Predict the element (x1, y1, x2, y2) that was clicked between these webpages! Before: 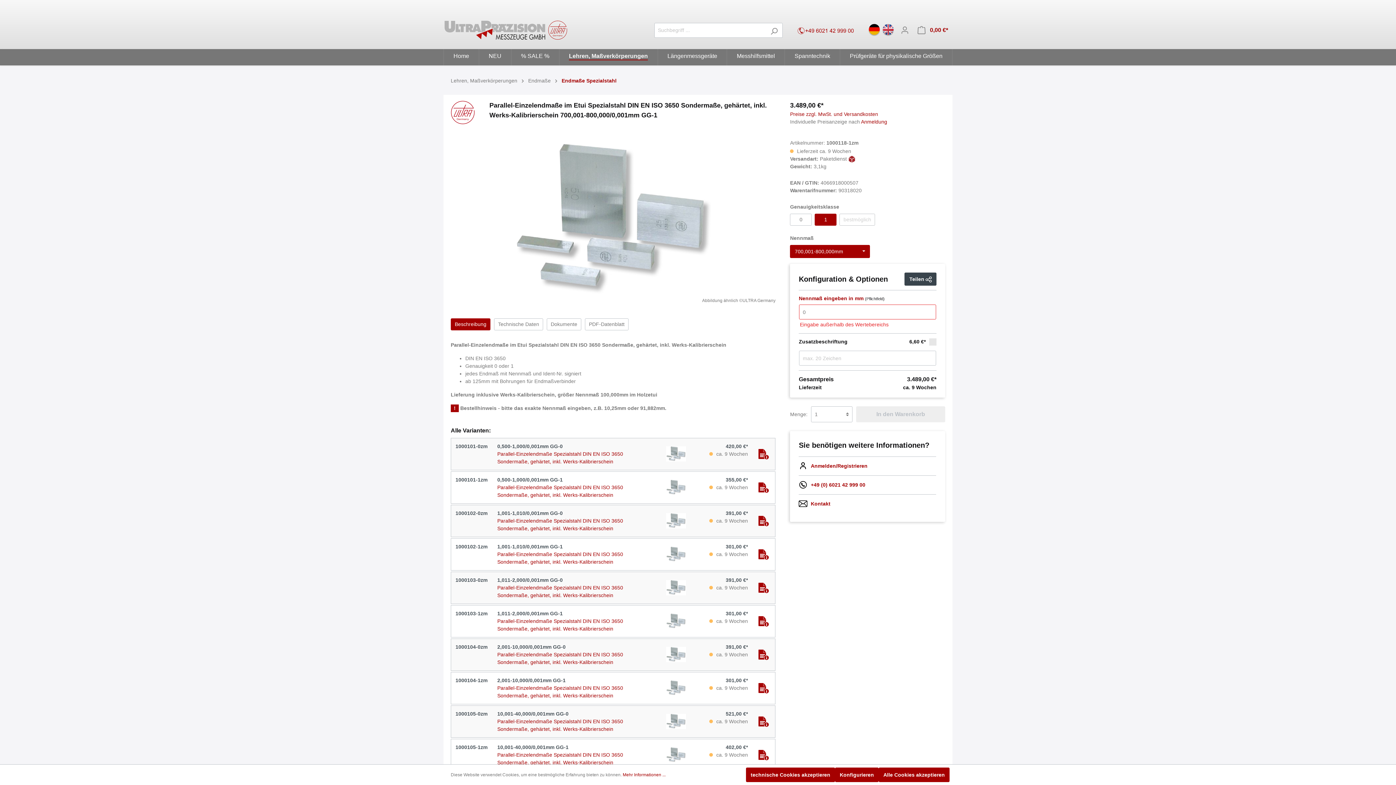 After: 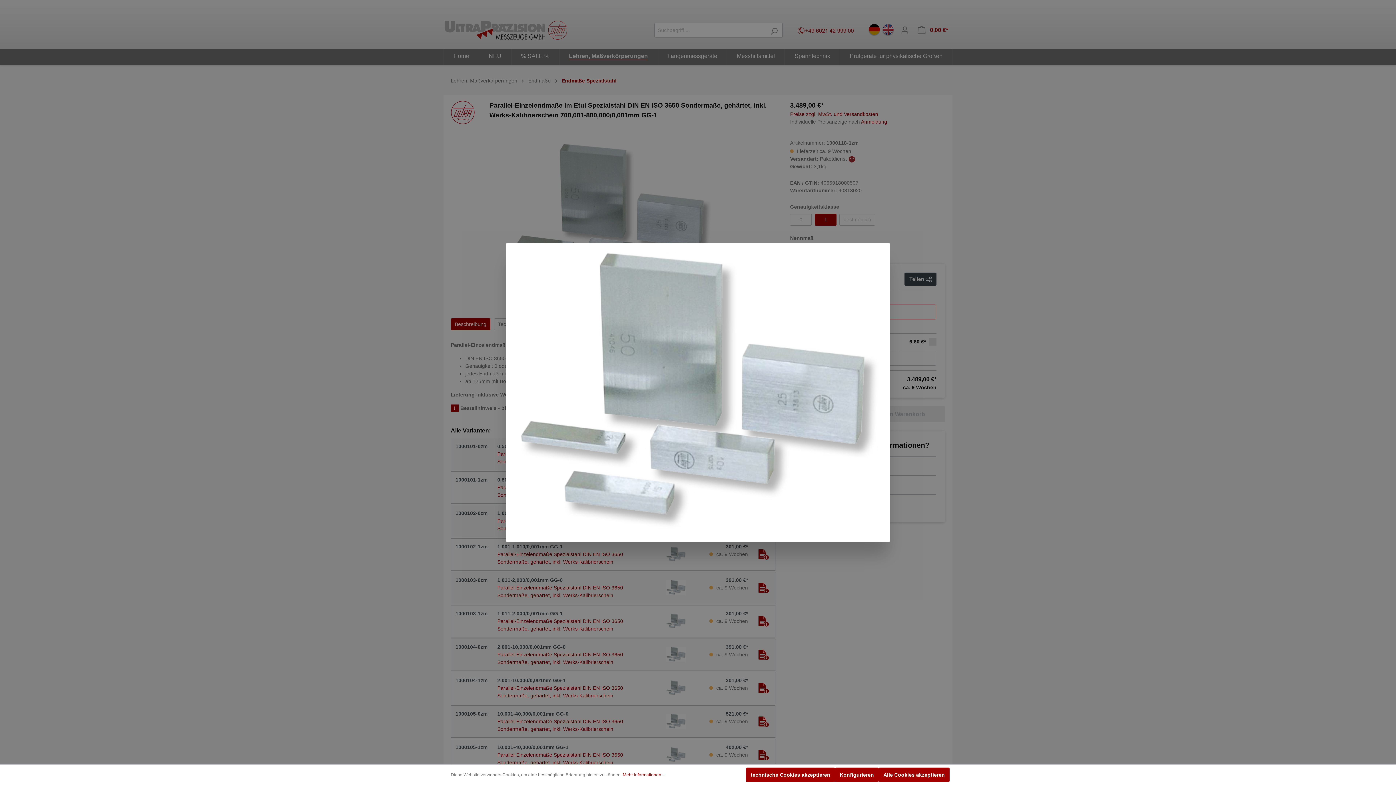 Action: bbox: (662, 547, 689, 562)